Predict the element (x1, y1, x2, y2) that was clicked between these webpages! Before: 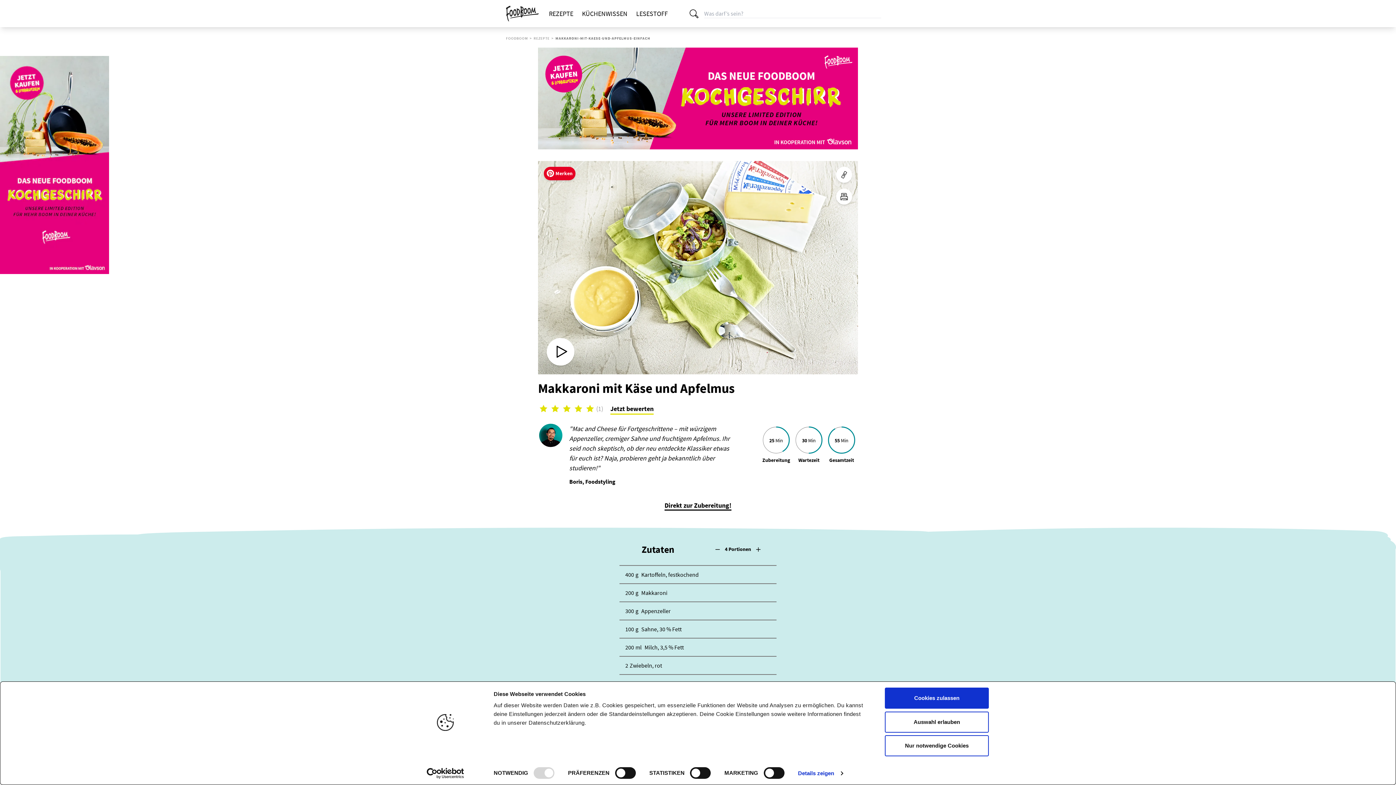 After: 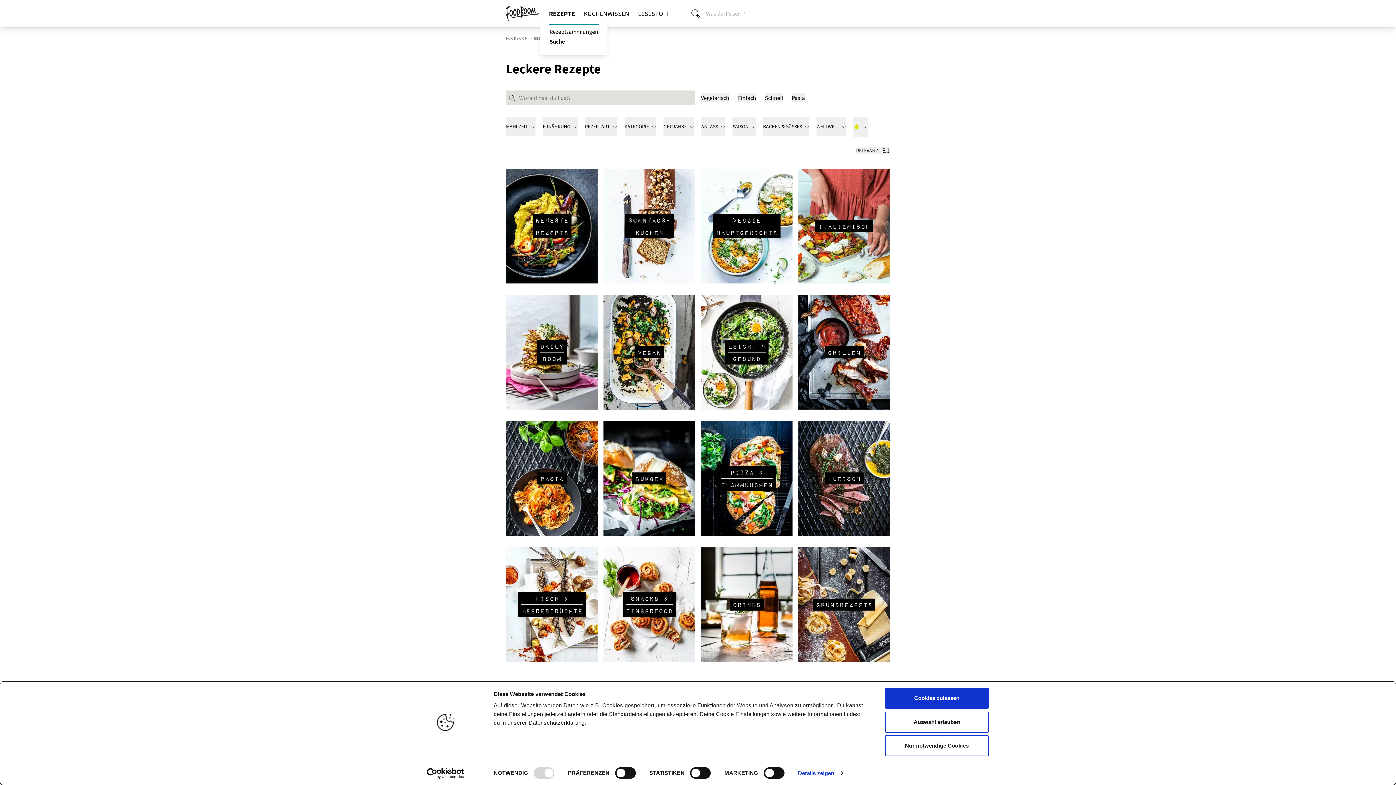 Action: bbox: (549, 9, 573, 17) label: REZEPTE